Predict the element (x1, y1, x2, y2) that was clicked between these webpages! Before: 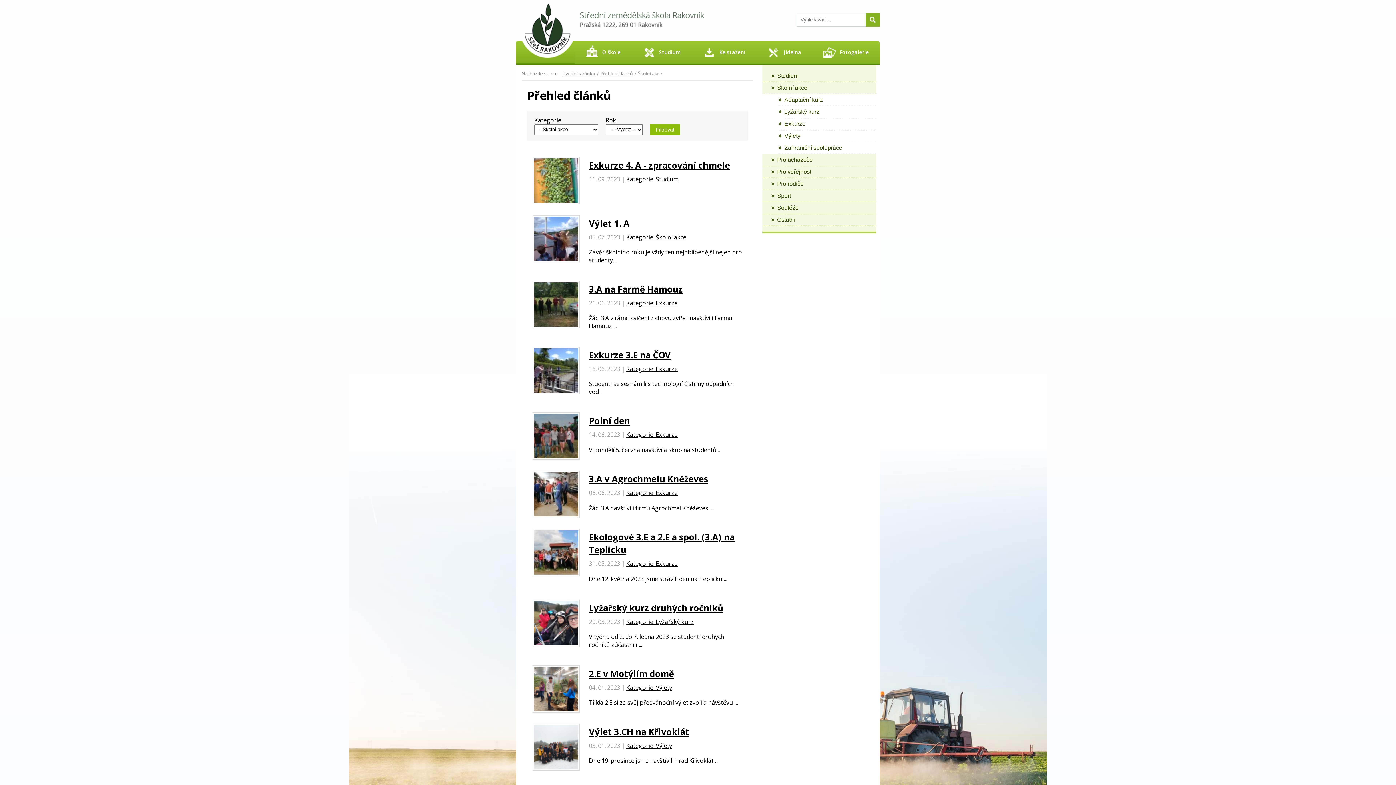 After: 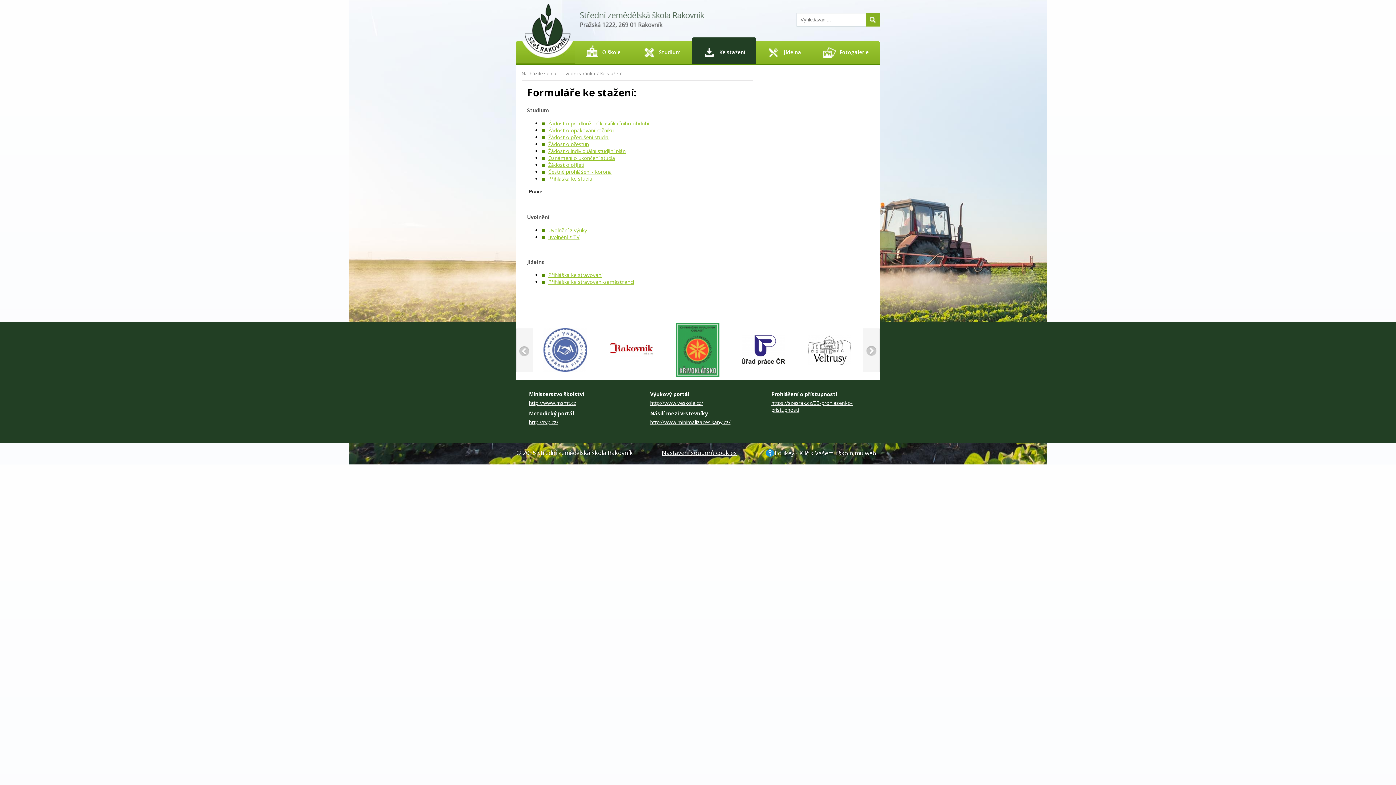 Action: label: Ke stažení bbox: (692, 37, 756, 63)